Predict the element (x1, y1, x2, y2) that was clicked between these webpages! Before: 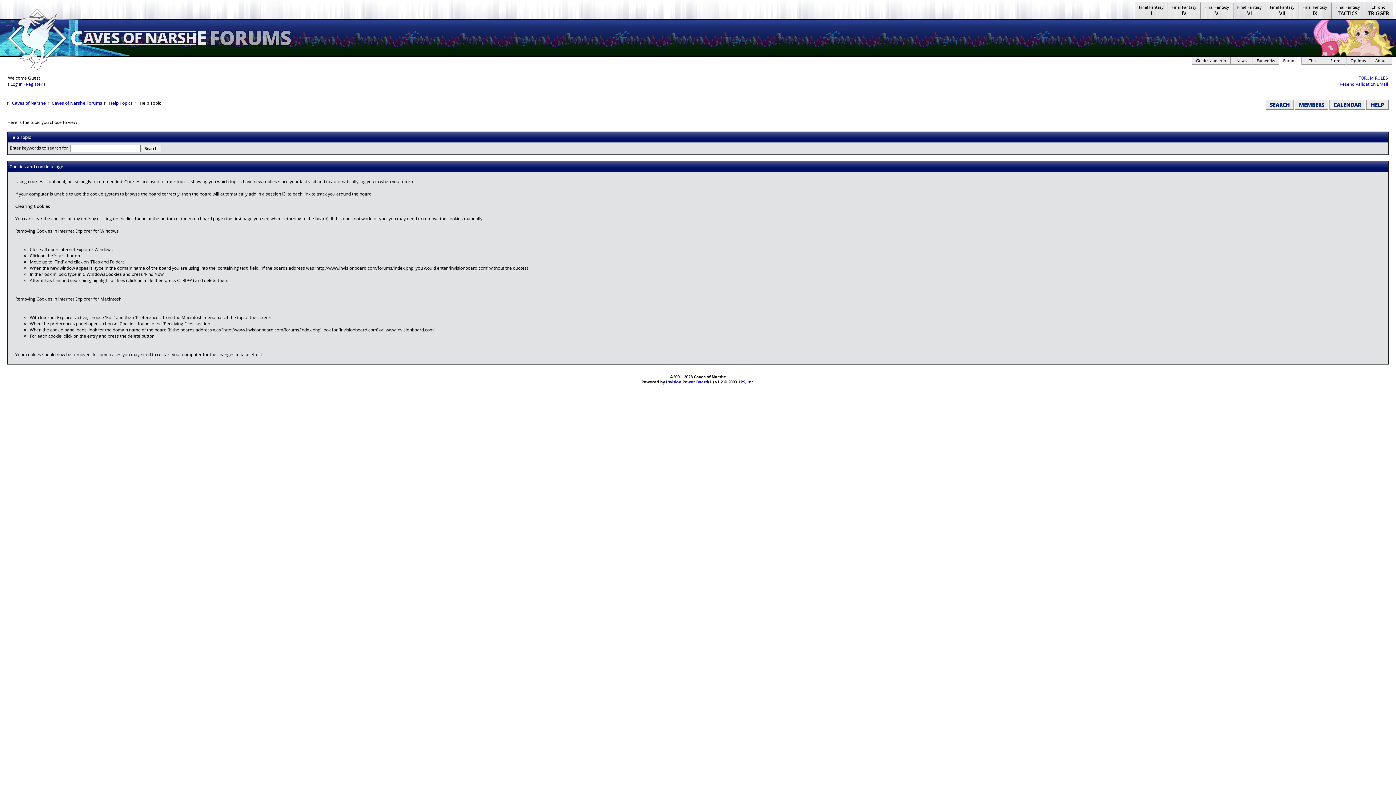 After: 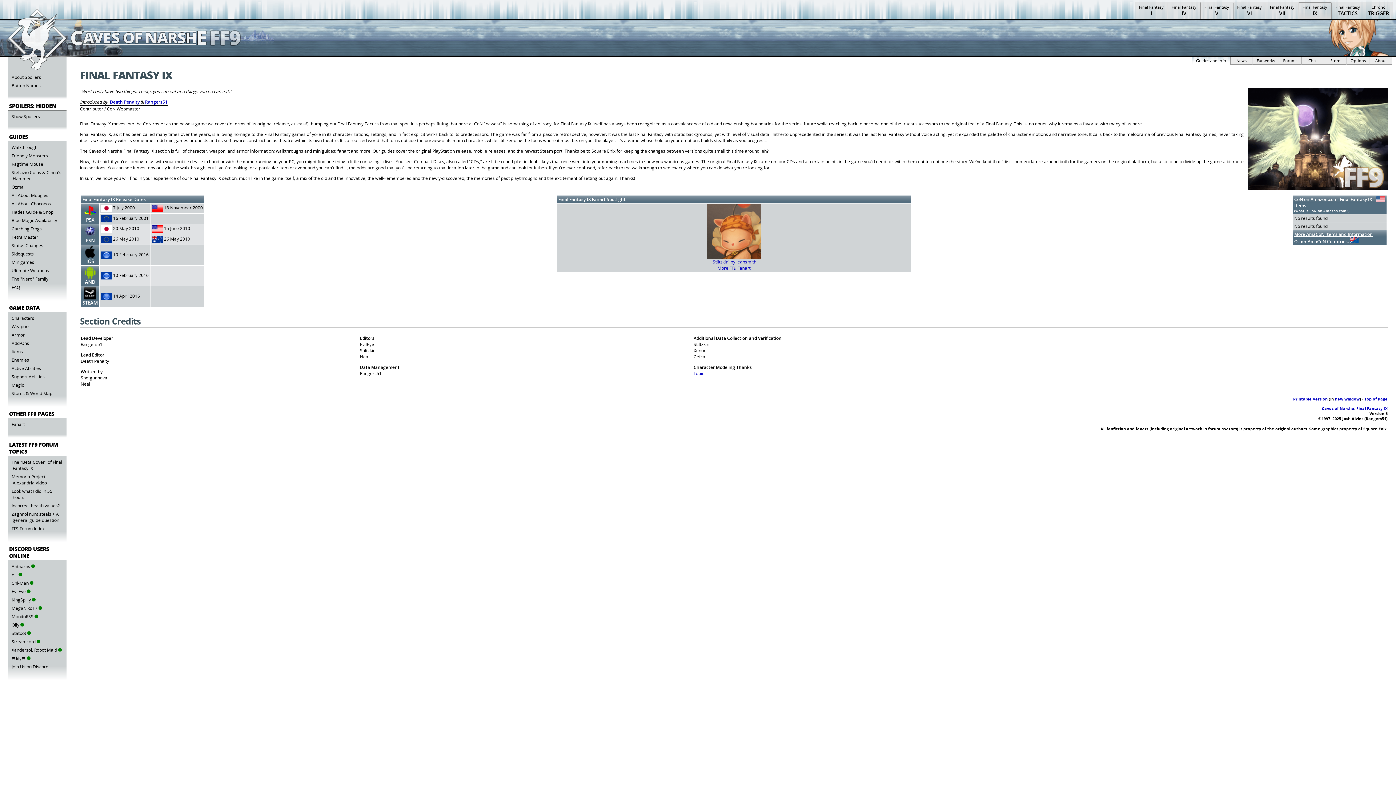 Action: label: Final Fantasy
IX bbox: (1298, 2, 1331, 19)